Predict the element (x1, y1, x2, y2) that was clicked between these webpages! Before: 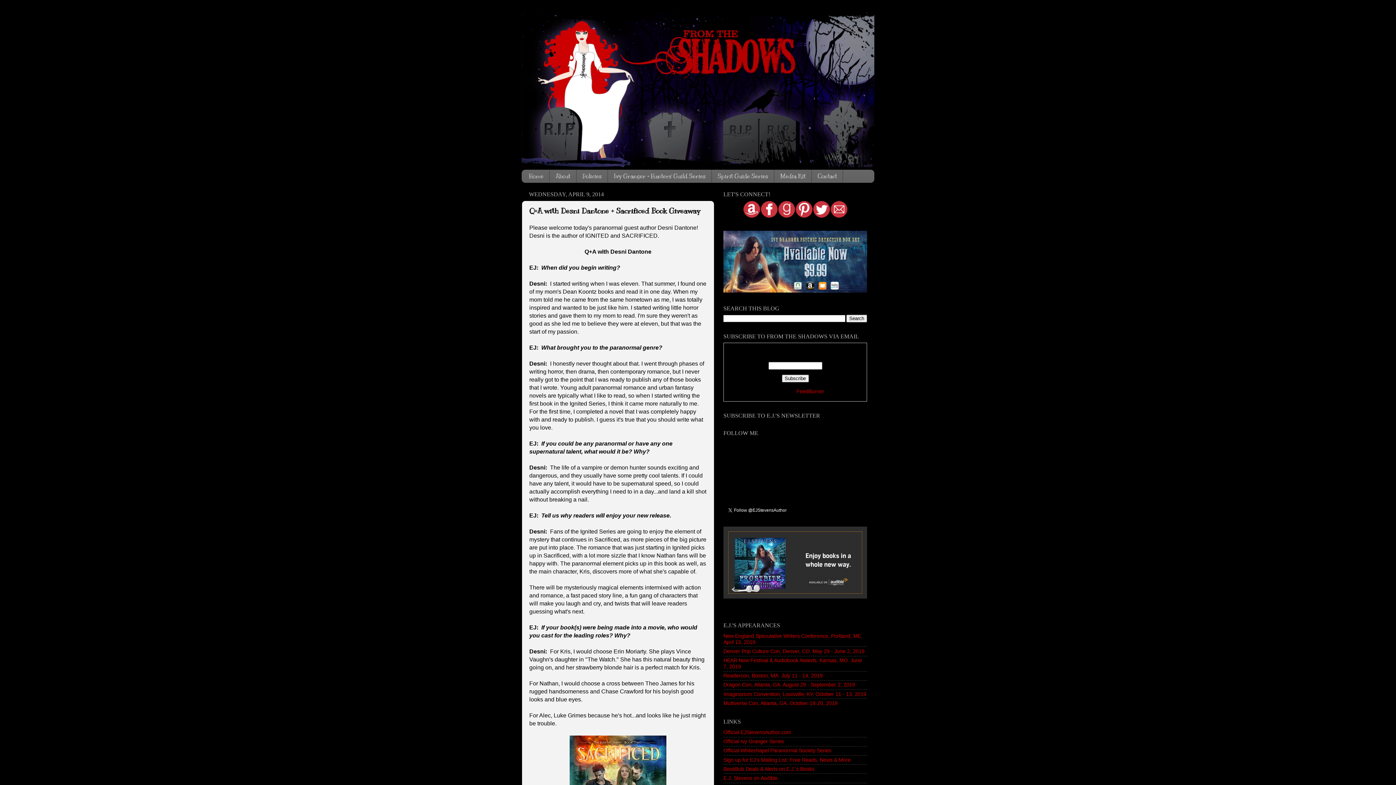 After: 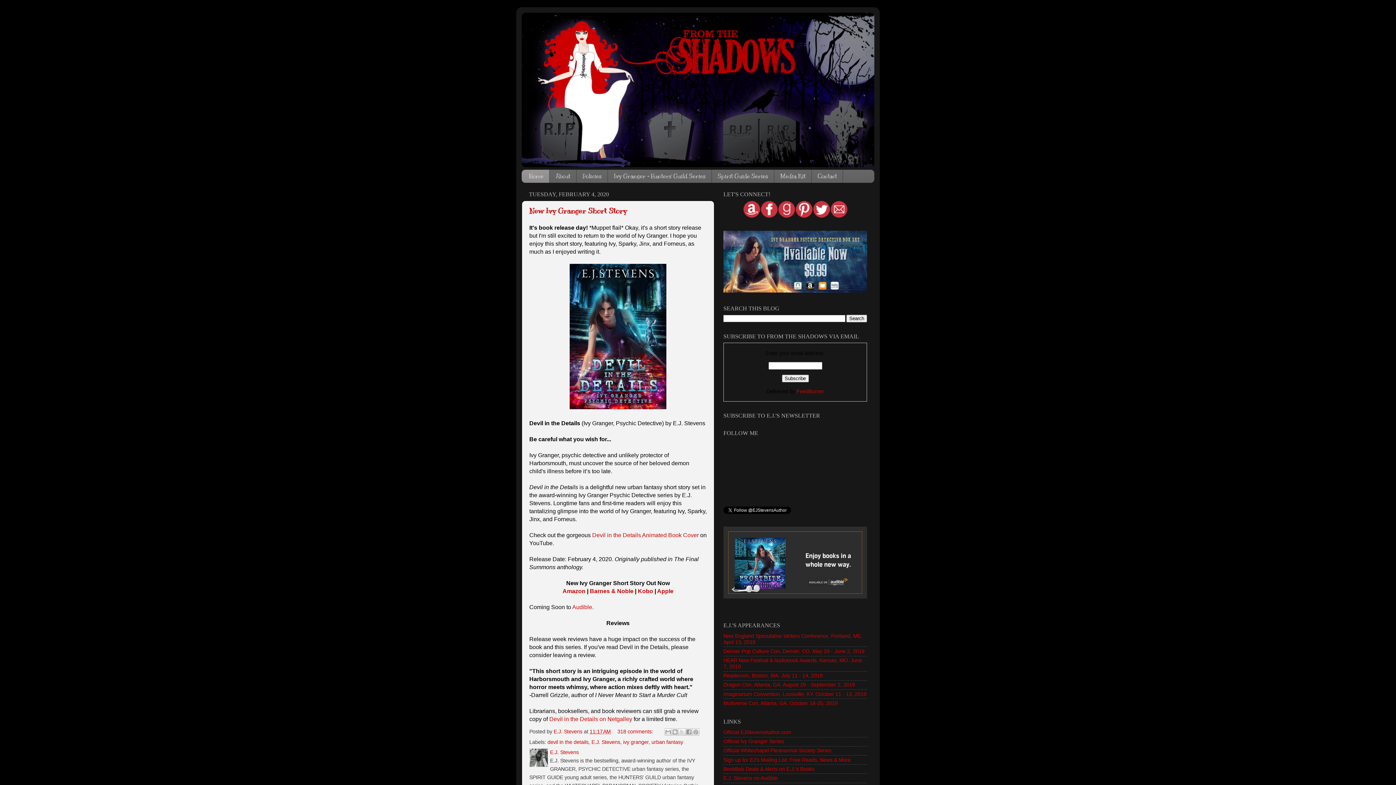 Action: label: Home bbox: (521, 169, 549, 182)